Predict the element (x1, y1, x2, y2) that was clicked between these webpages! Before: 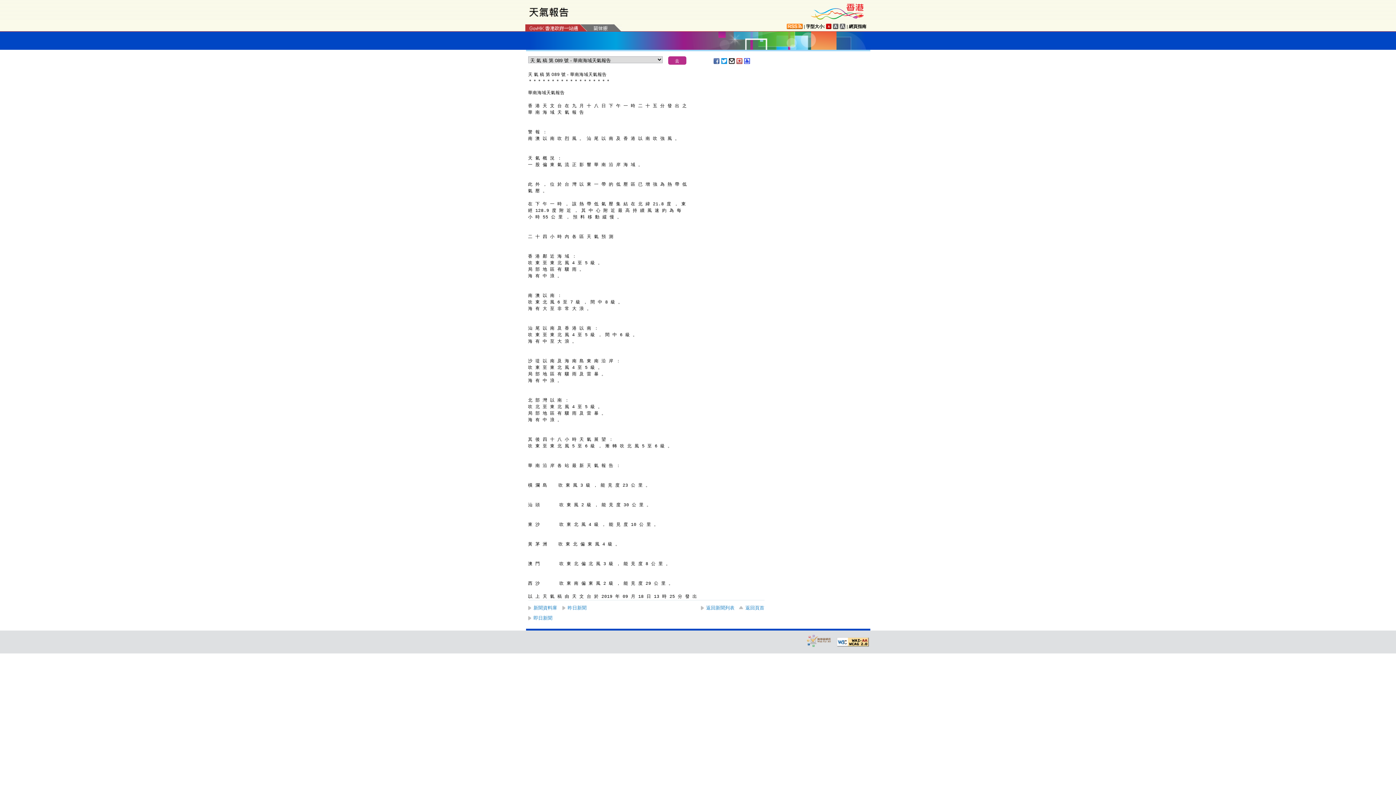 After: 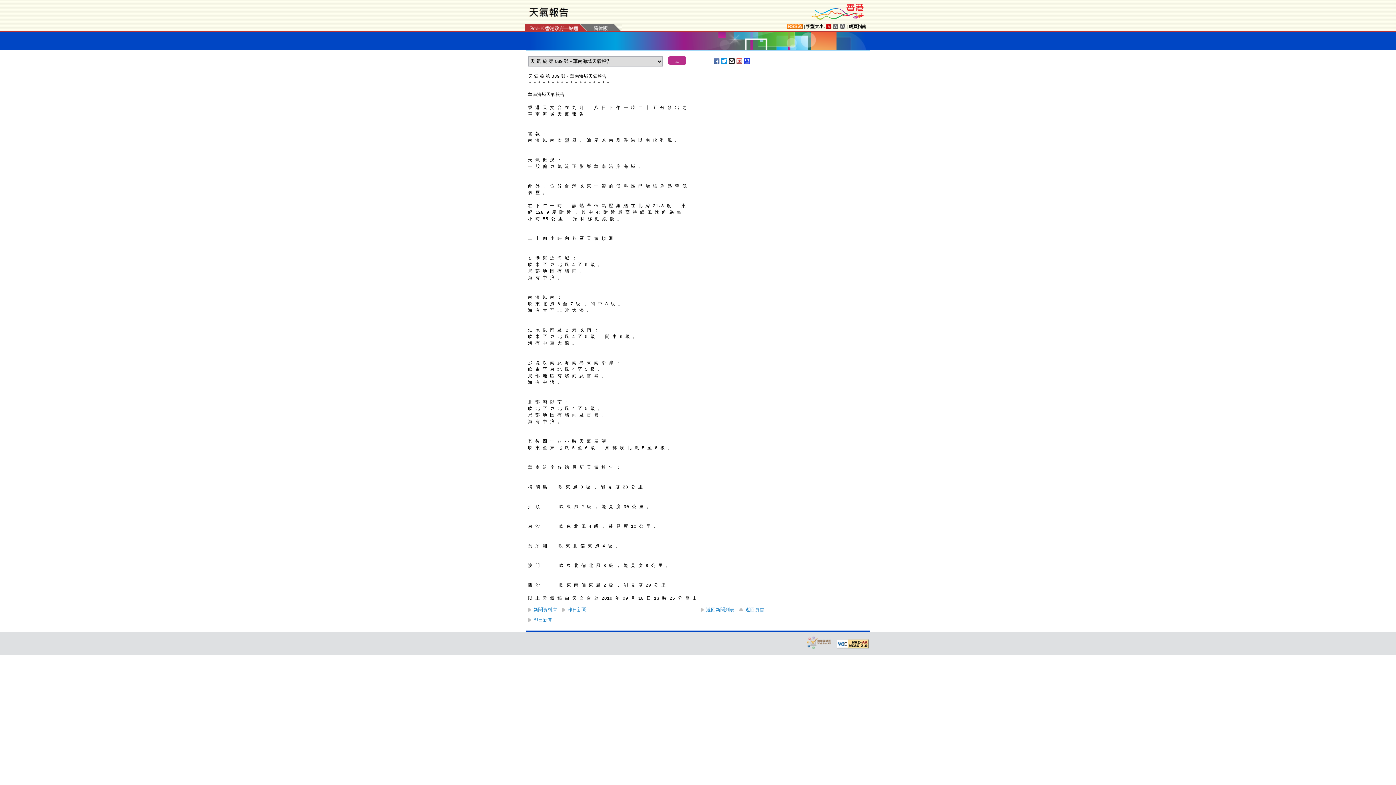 Action: bbox: (826, 23, 832, 29)